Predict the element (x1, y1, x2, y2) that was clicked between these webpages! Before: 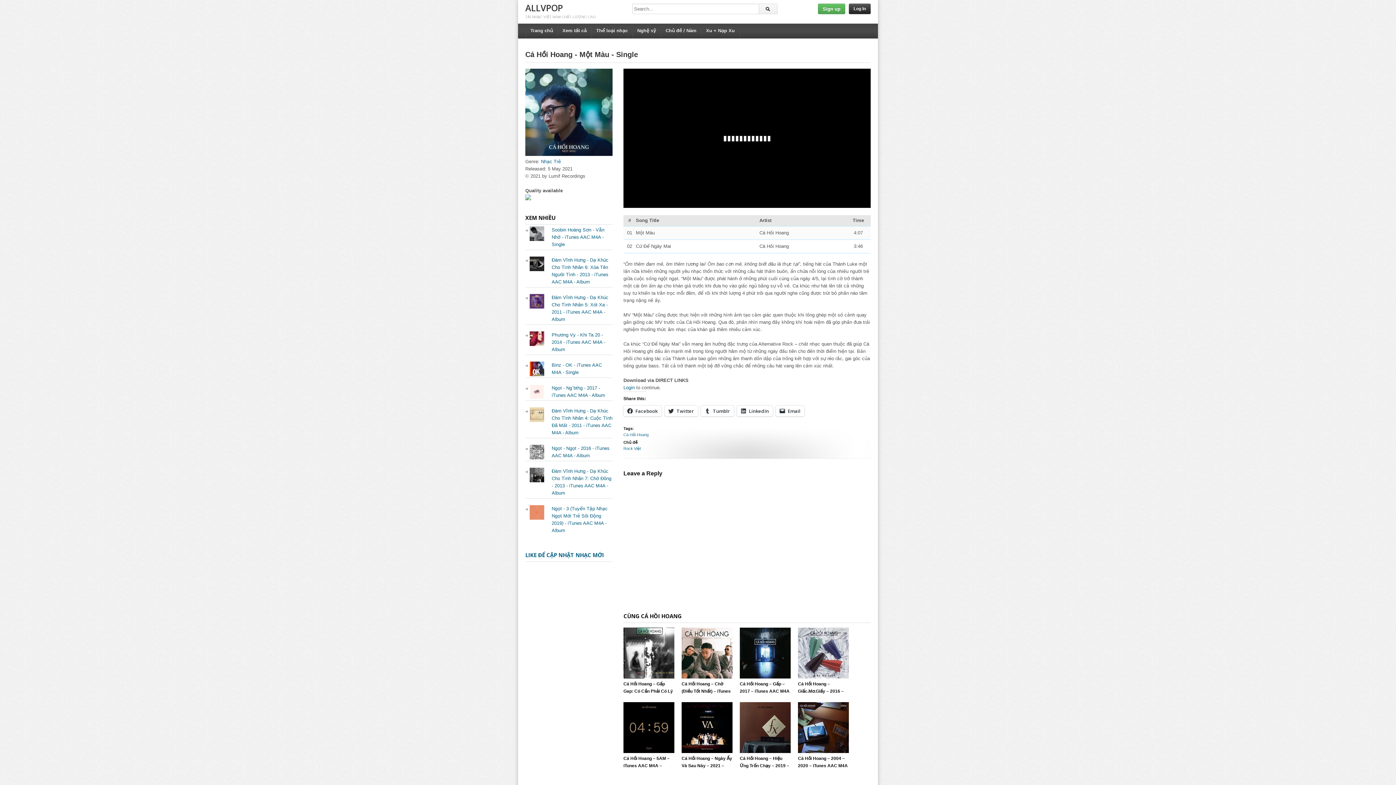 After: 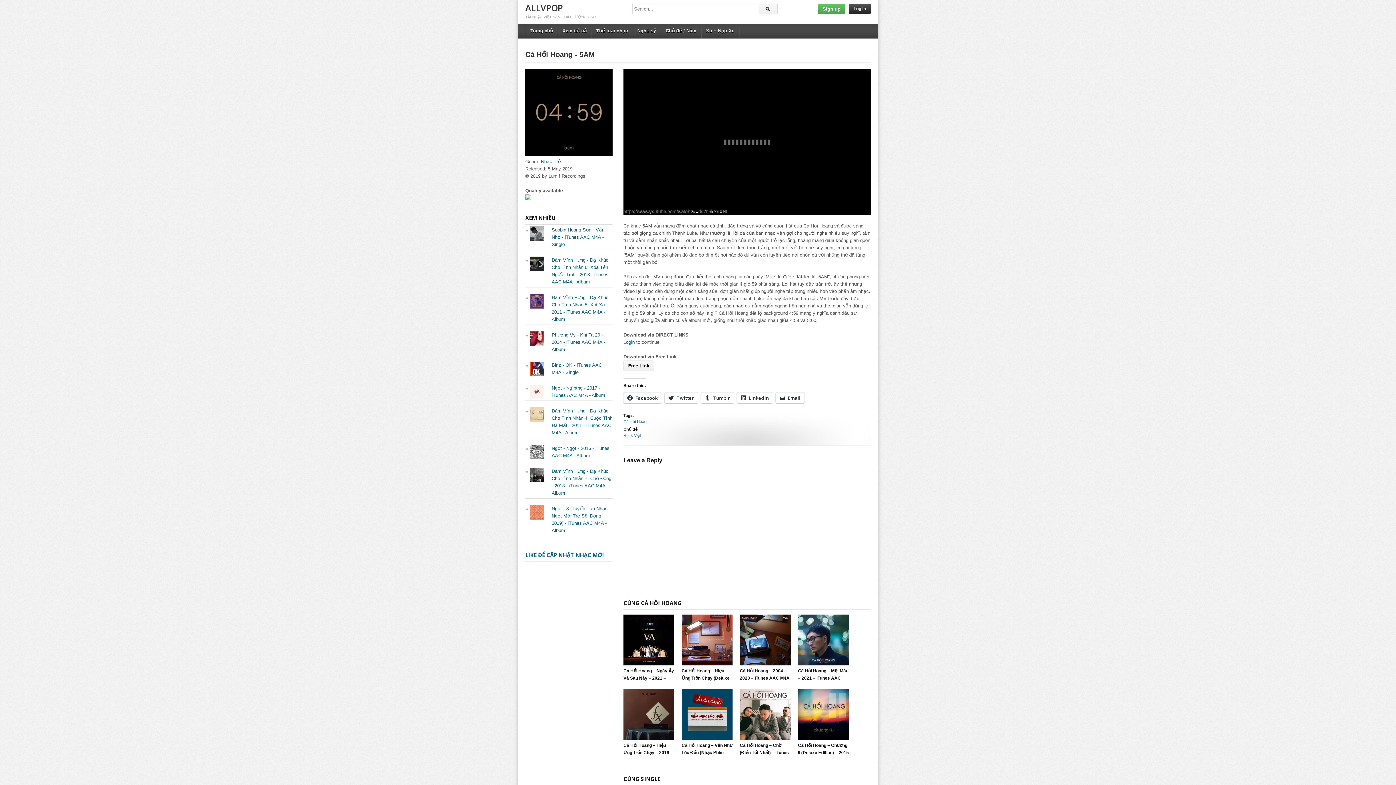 Action: bbox: (587, 666, 710, 789)